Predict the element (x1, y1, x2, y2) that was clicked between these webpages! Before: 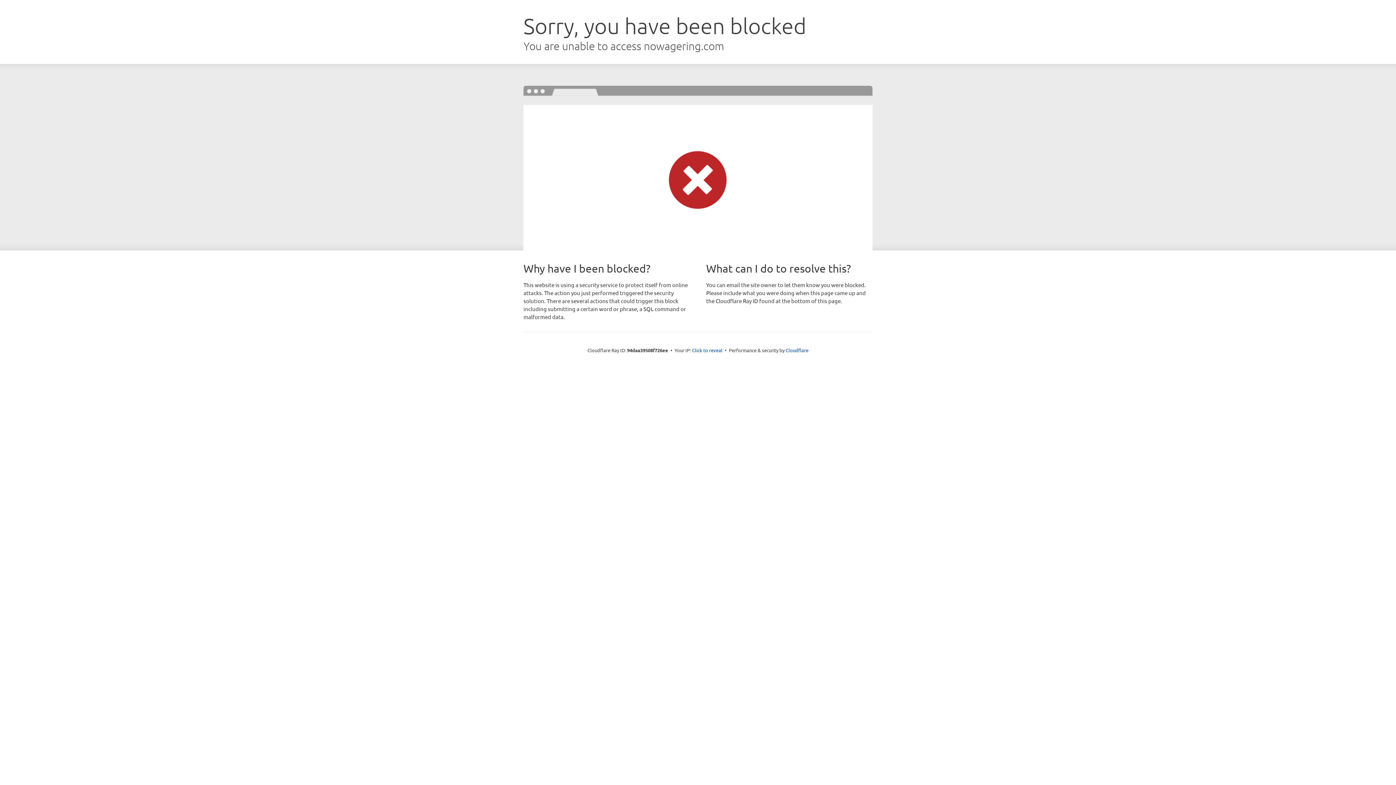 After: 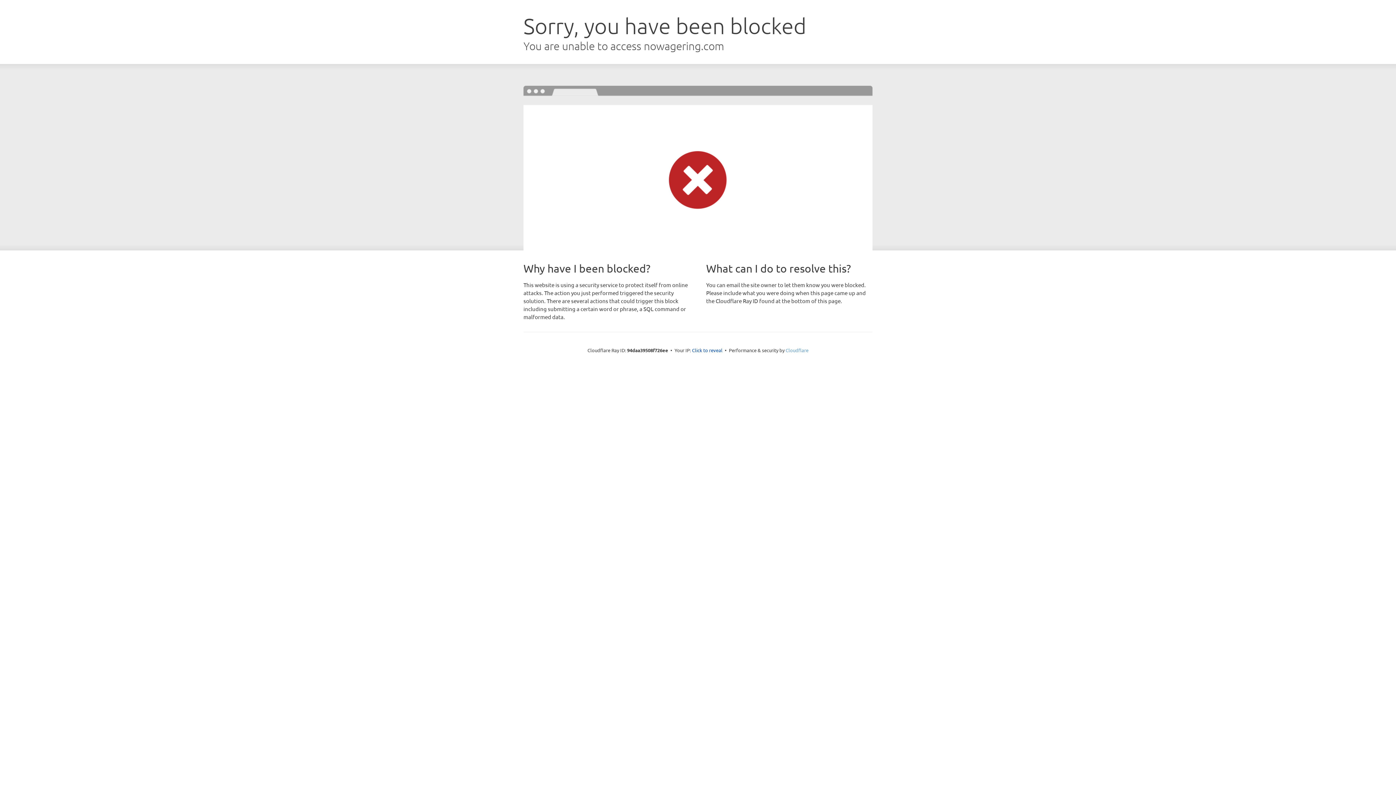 Action: bbox: (785, 347, 808, 353) label: Cloudflare